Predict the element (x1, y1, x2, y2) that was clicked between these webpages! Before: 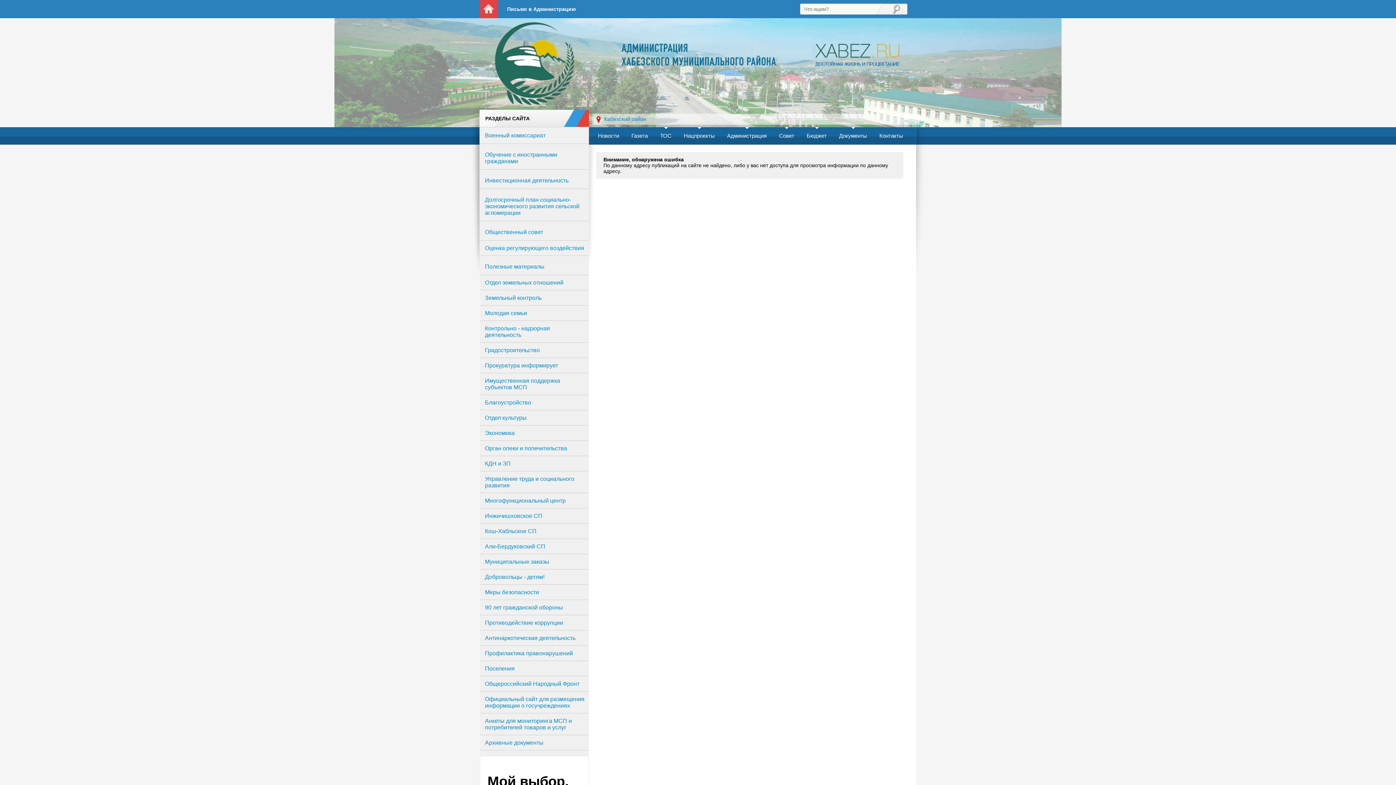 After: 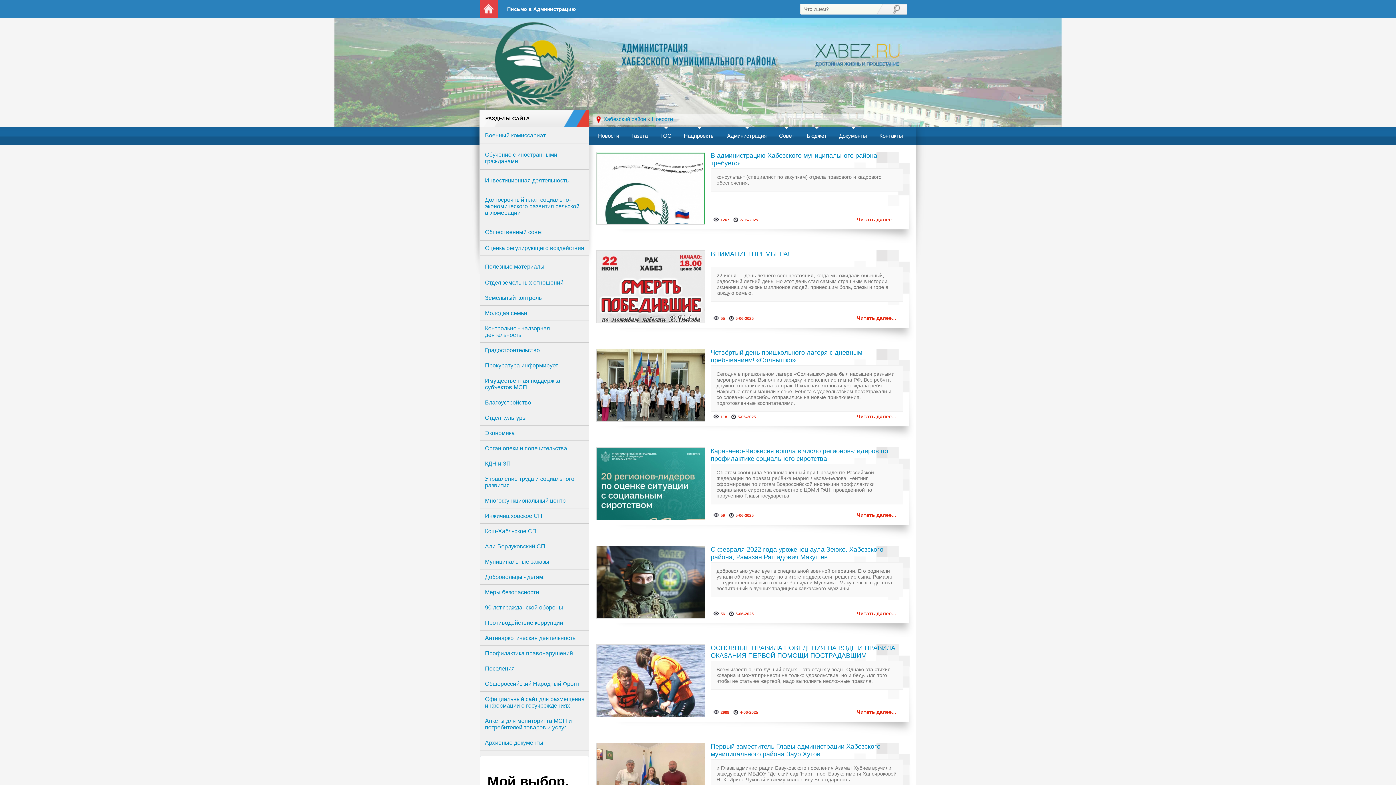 Action: label: Новости bbox: (592, 127, 624, 144)